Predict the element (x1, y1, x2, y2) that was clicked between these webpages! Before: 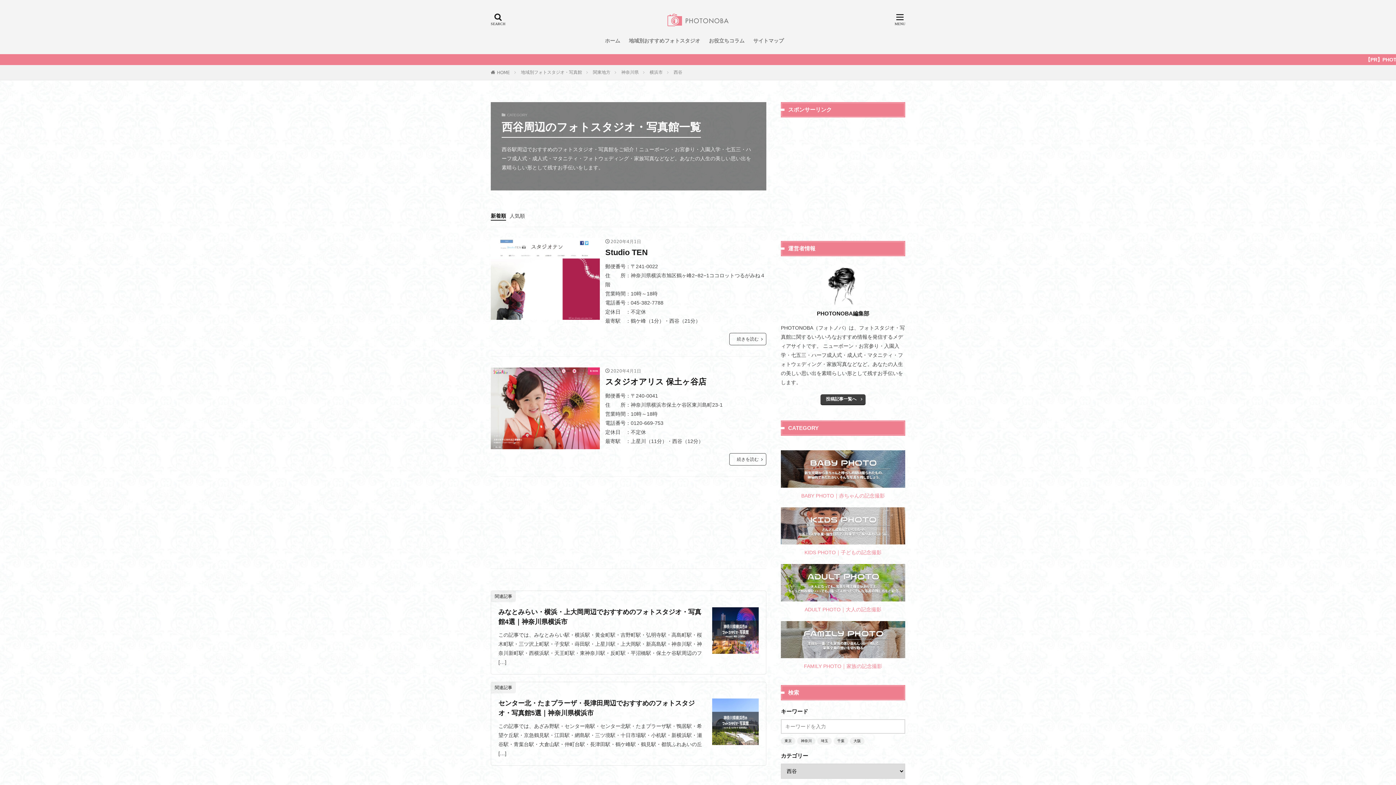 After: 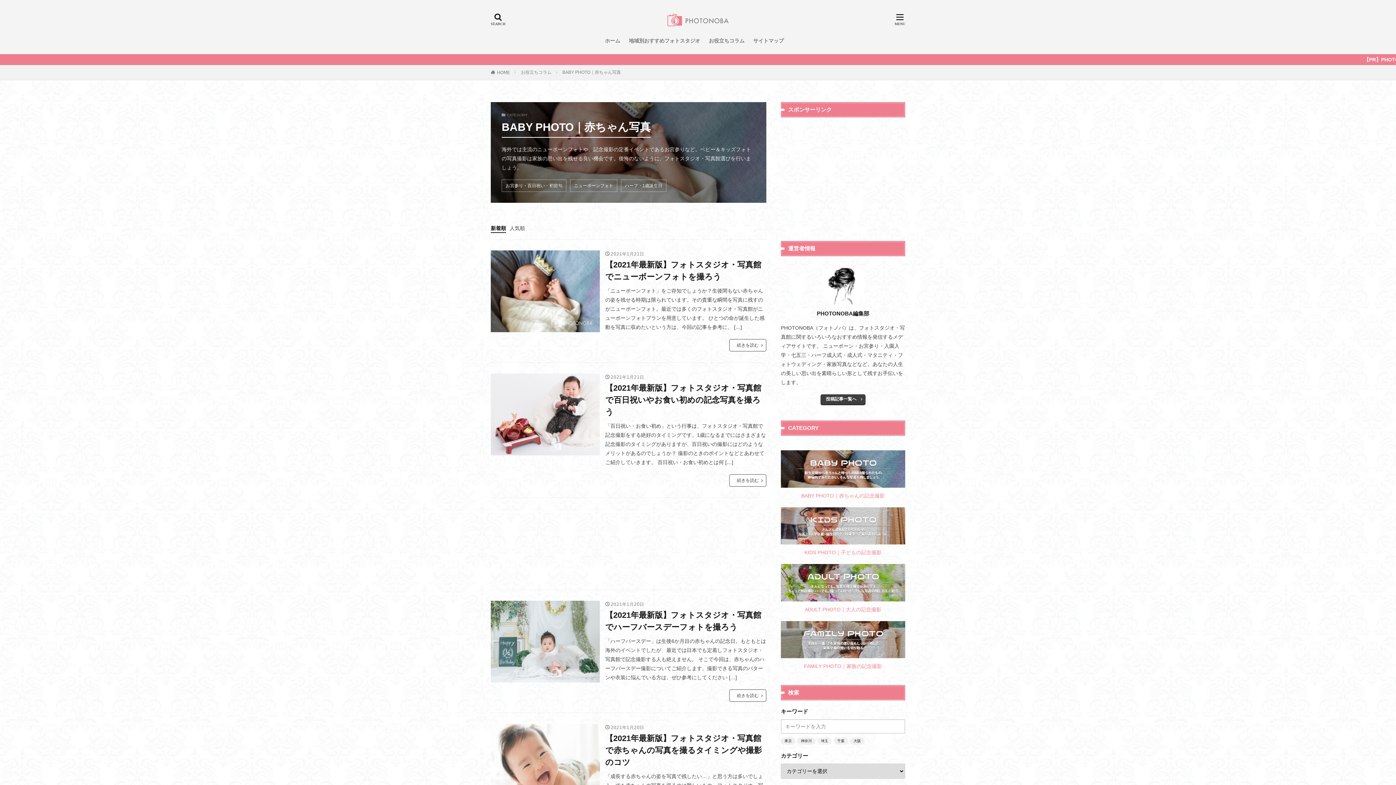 Action: bbox: (781, 450, 905, 498) label: BABY PHOTO｜赤ちゃんの記念撮影